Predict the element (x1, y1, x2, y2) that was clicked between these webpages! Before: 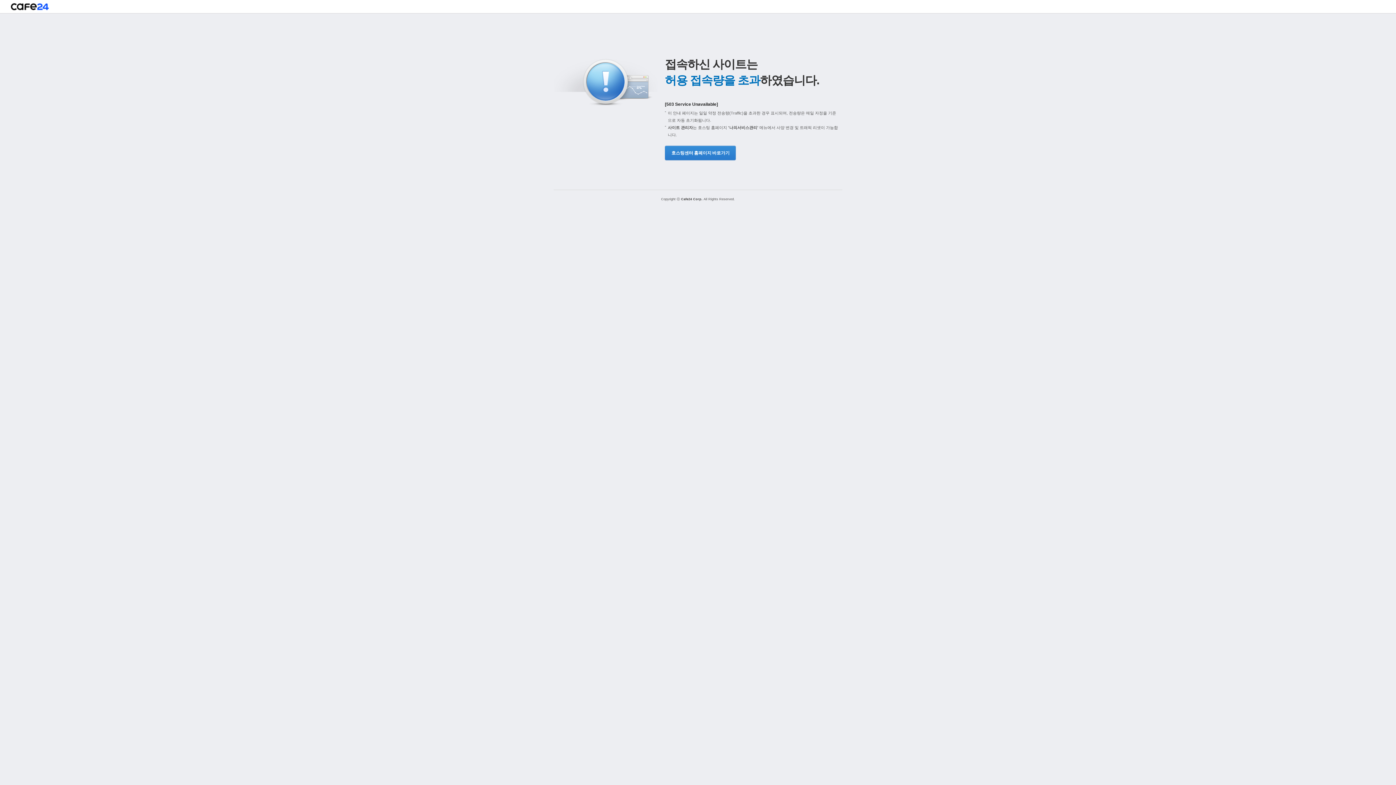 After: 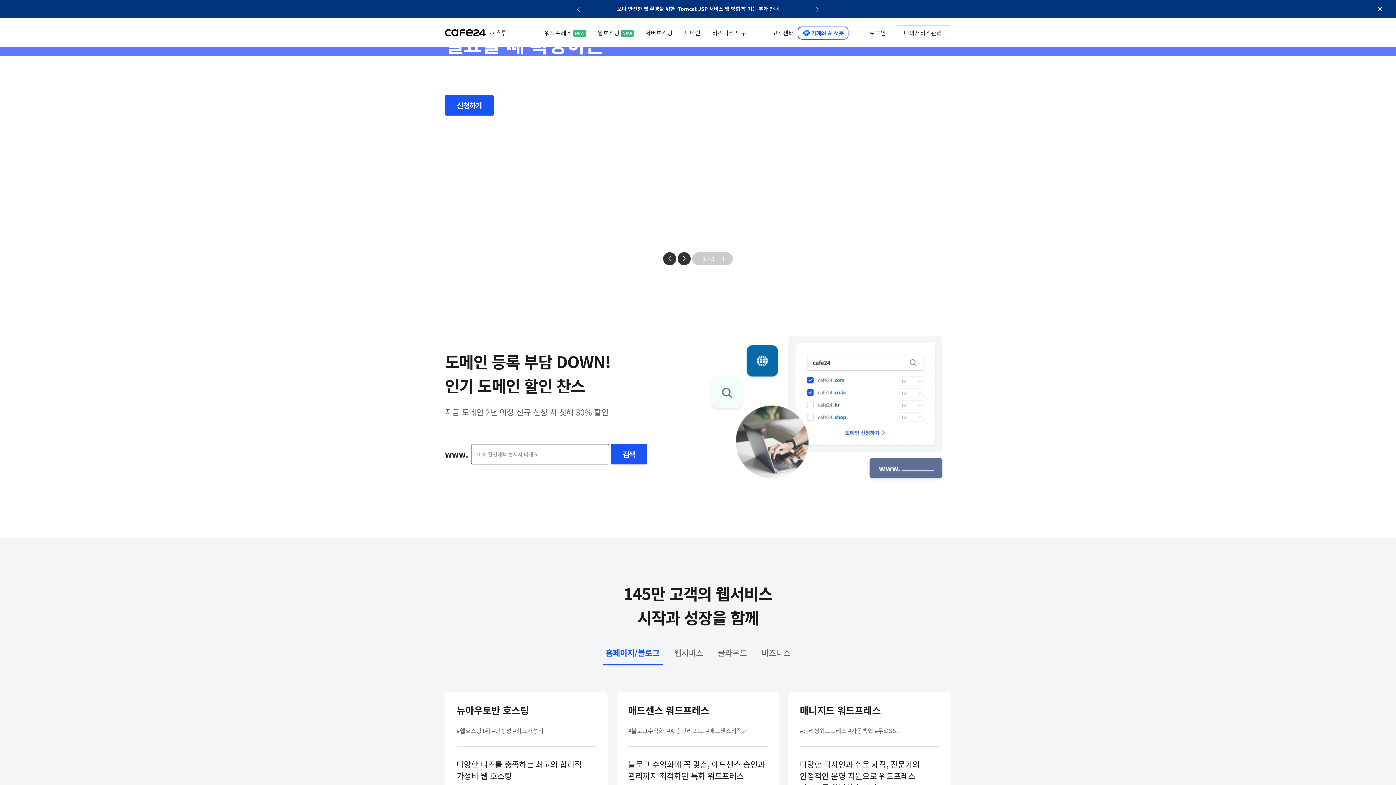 Action: bbox: (10, 3, 48, 13)